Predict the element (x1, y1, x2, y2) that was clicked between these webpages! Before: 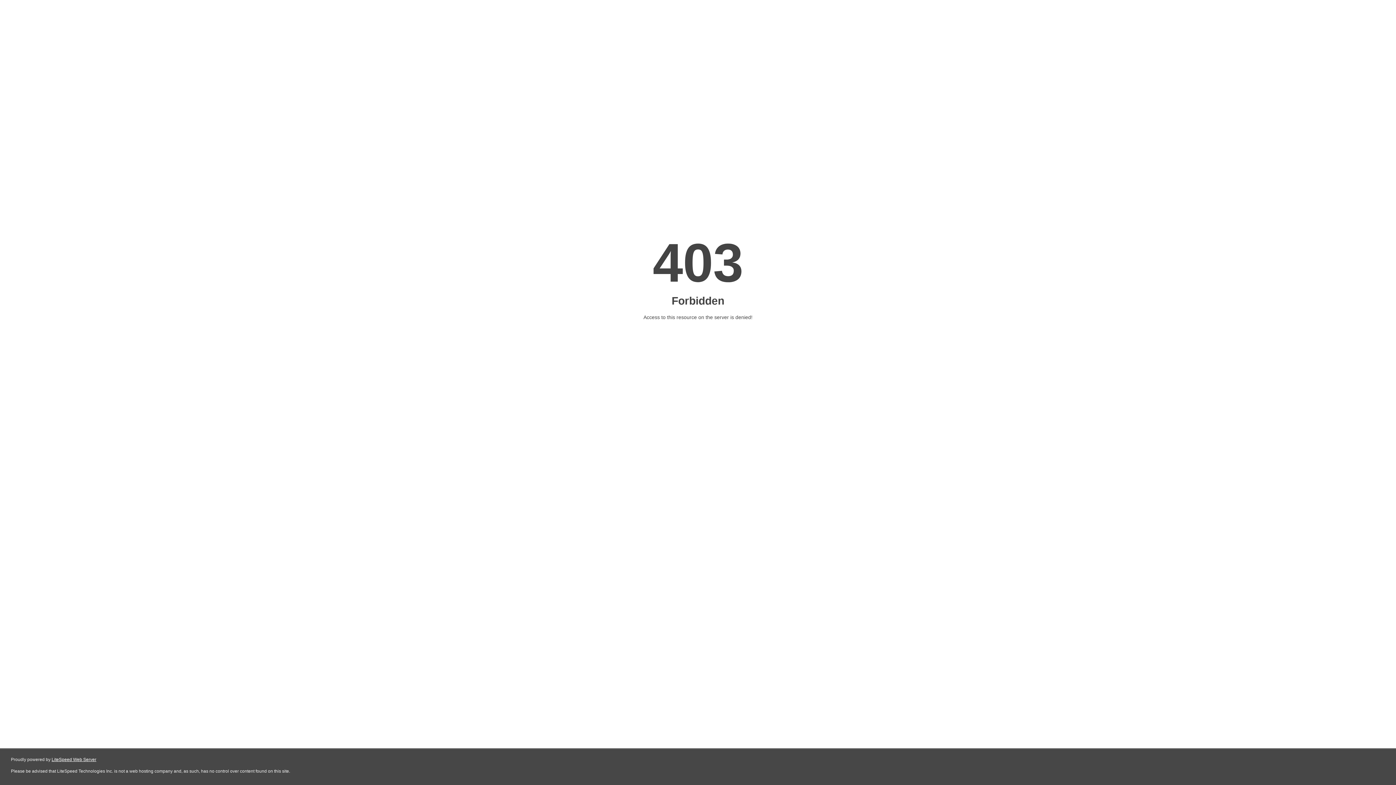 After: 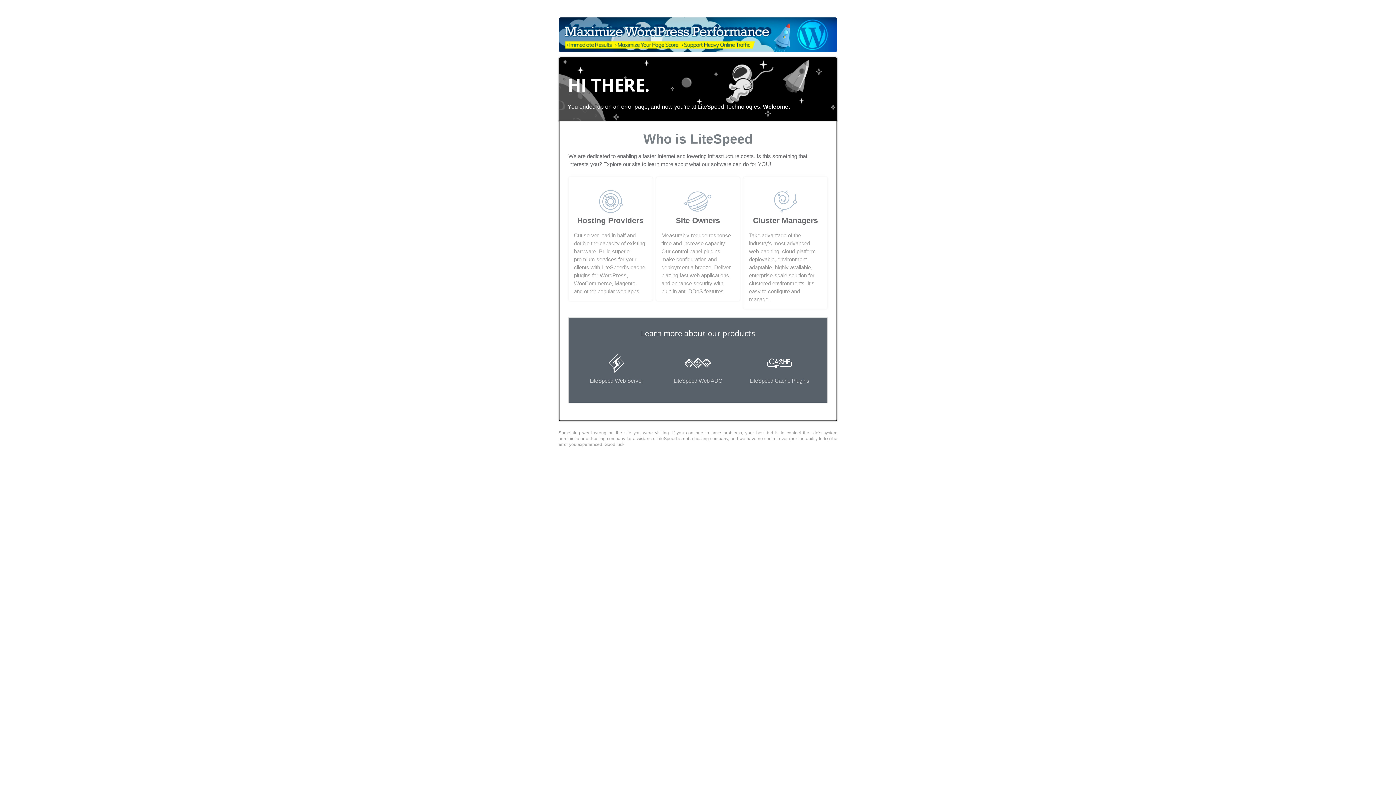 Action: bbox: (51, 757, 96, 762) label: LiteSpeed Web Server